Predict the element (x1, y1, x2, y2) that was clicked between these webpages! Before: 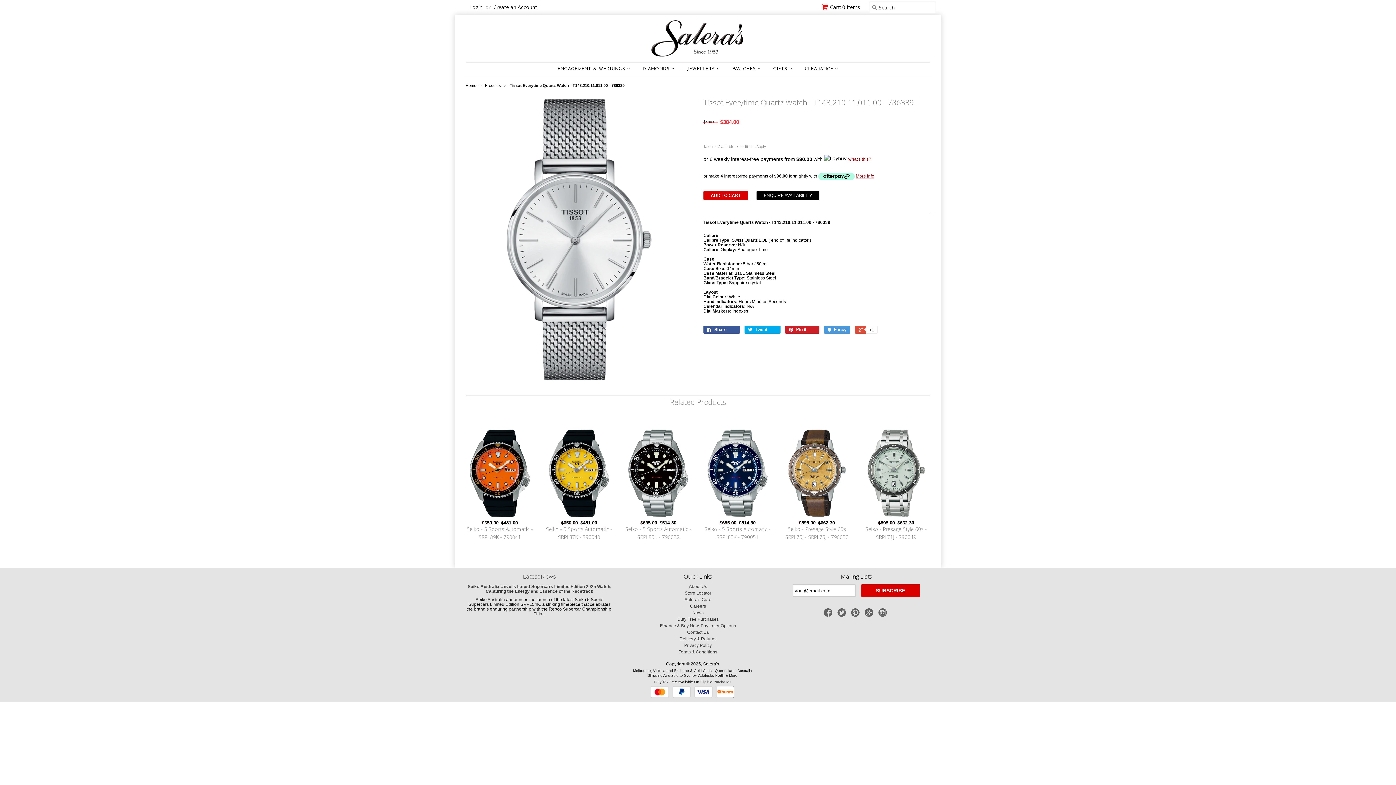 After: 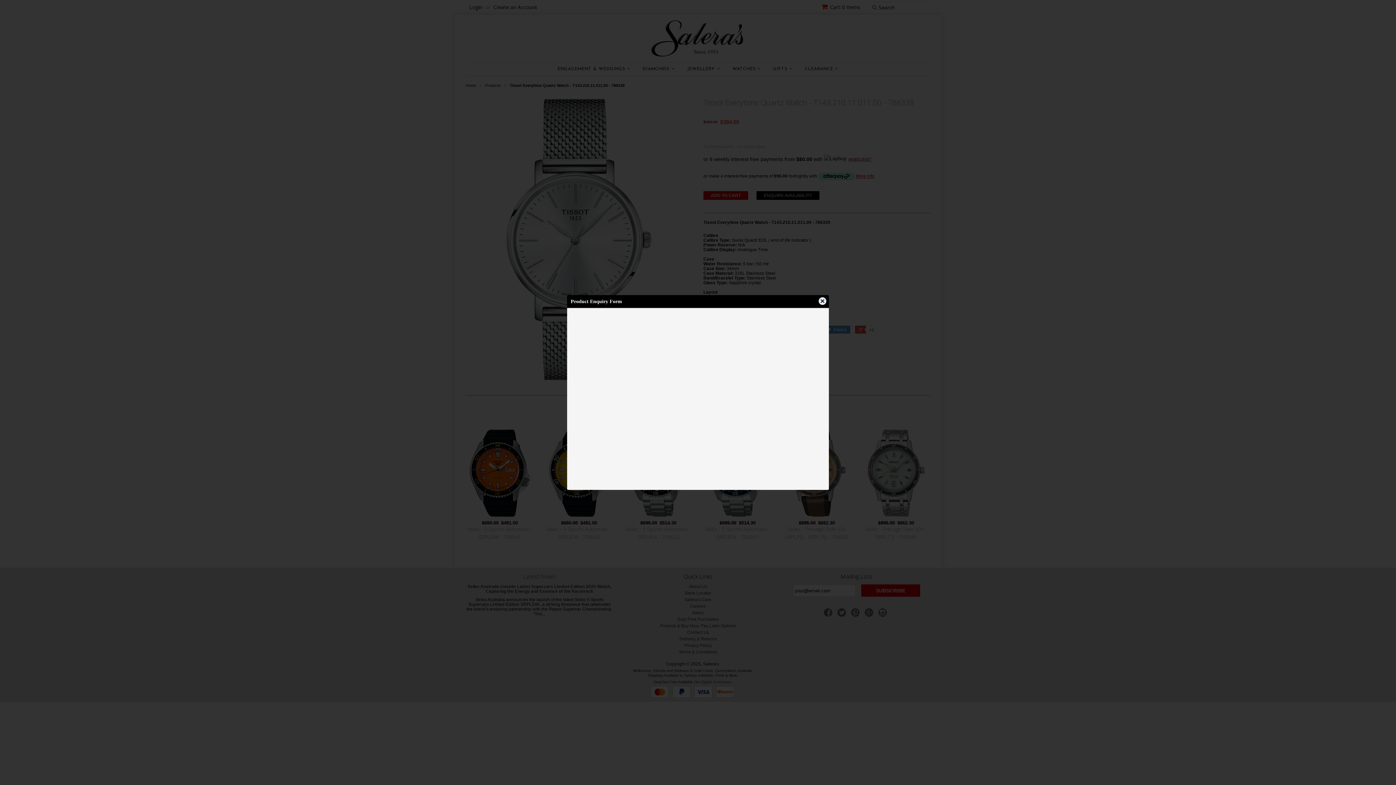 Action: bbox: (756, 191, 819, 200) label: ENQUIRE AVAILABILITY